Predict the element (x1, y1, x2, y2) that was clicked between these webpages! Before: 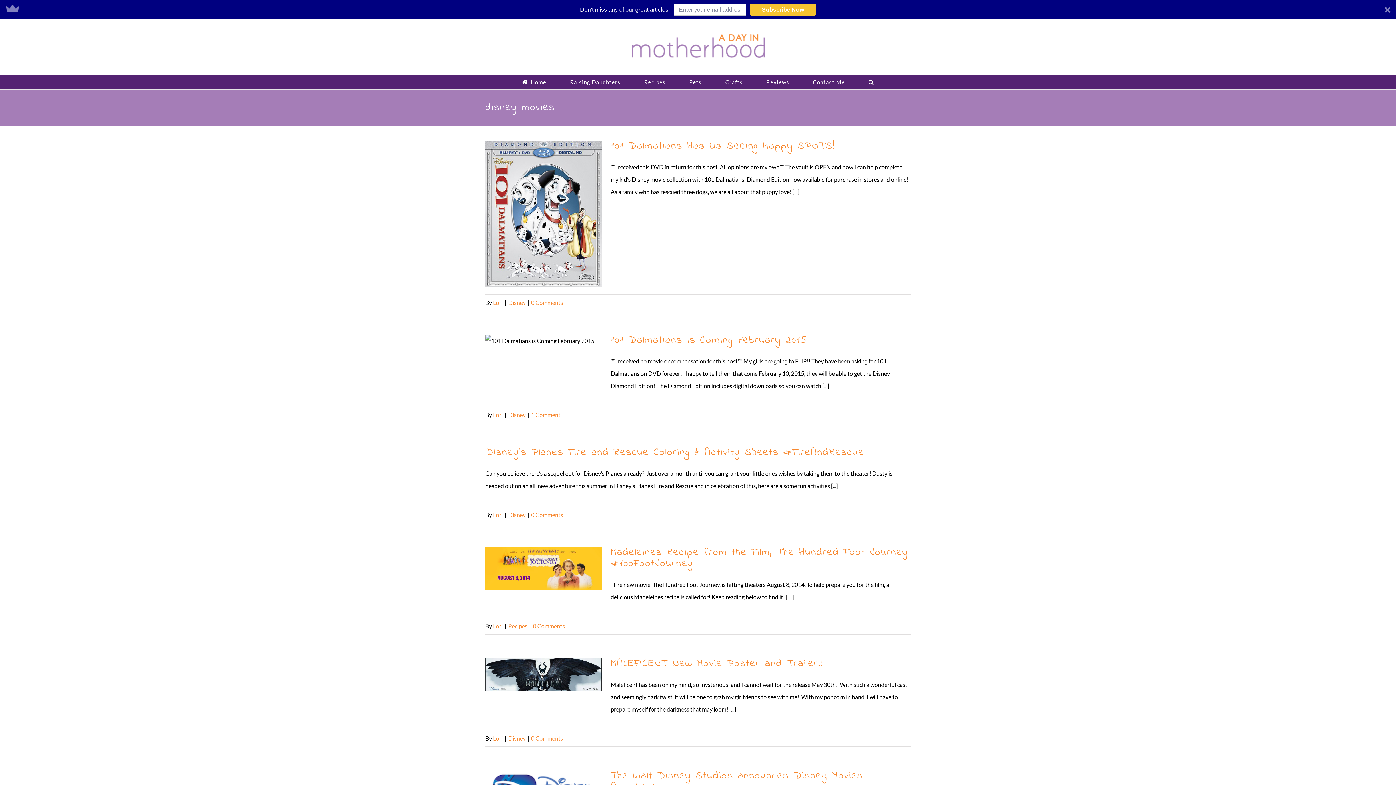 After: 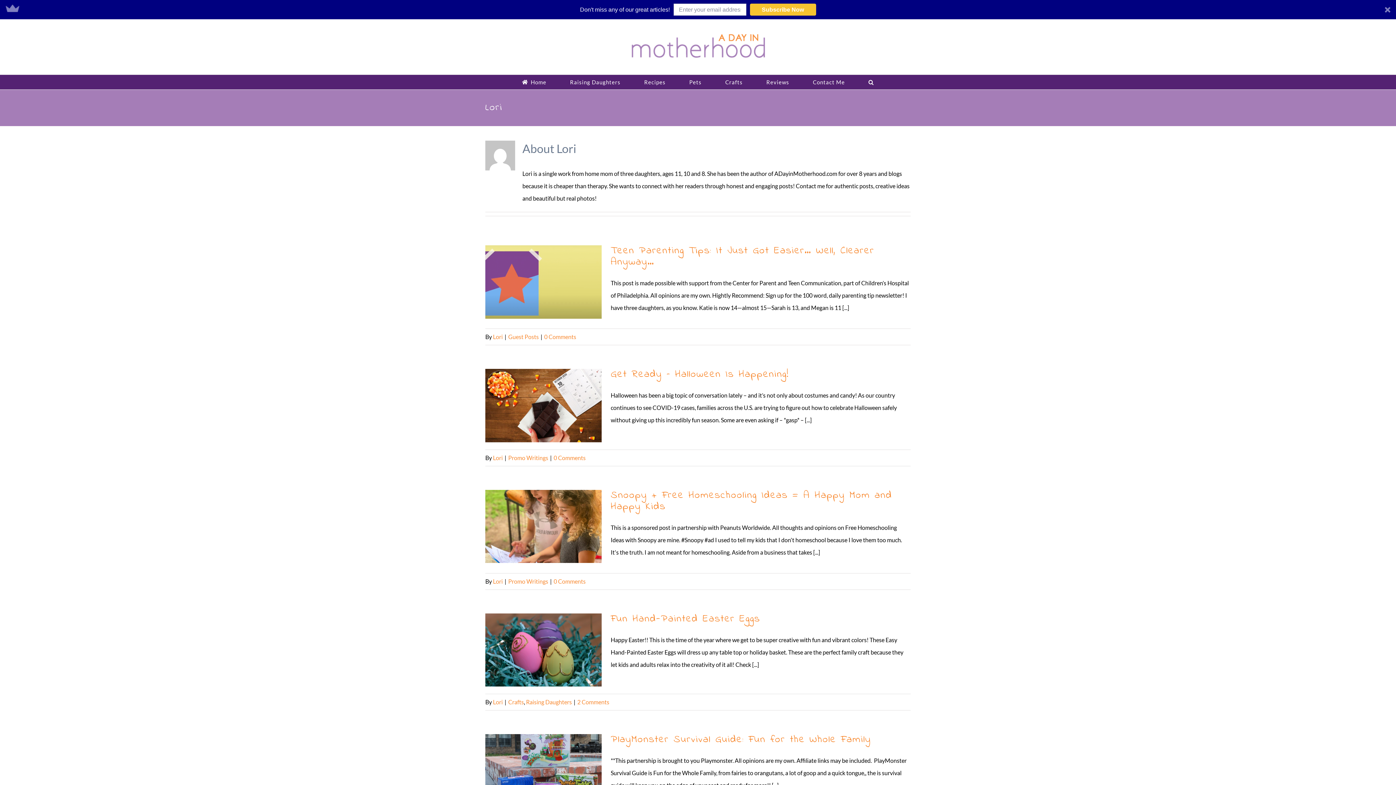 Action: bbox: (493, 622, 502, 629) label: Lori